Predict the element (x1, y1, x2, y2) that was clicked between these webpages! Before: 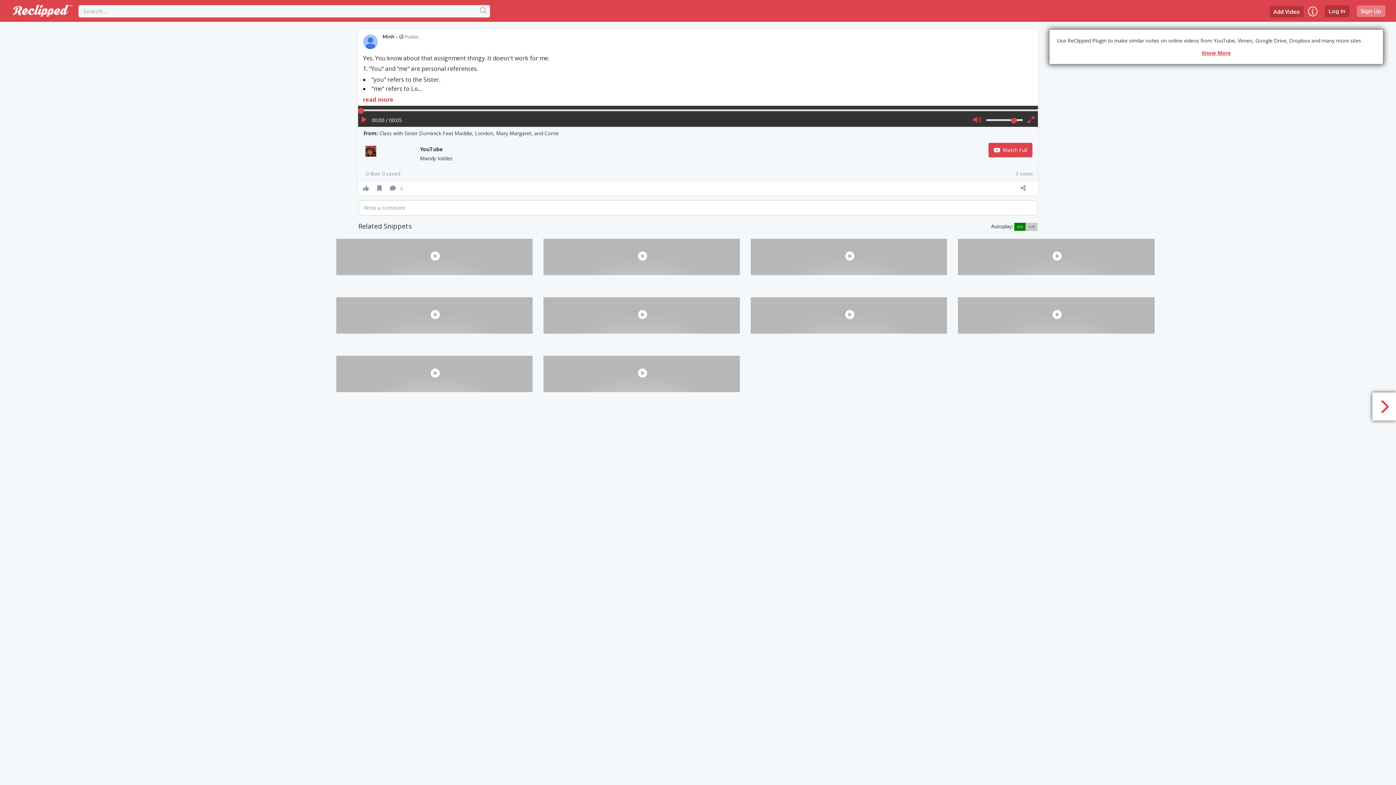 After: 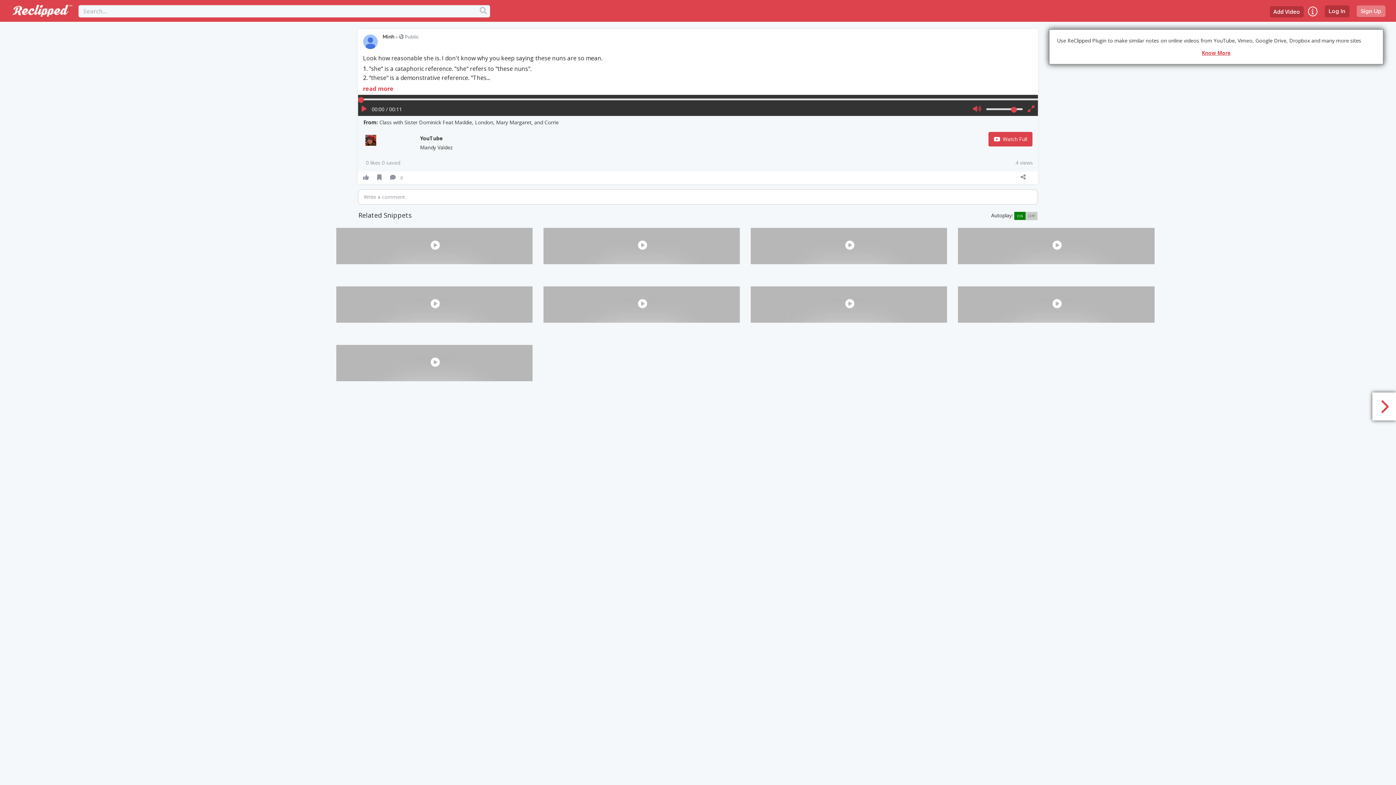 Action: bbox: (543, 355, 740, 405)